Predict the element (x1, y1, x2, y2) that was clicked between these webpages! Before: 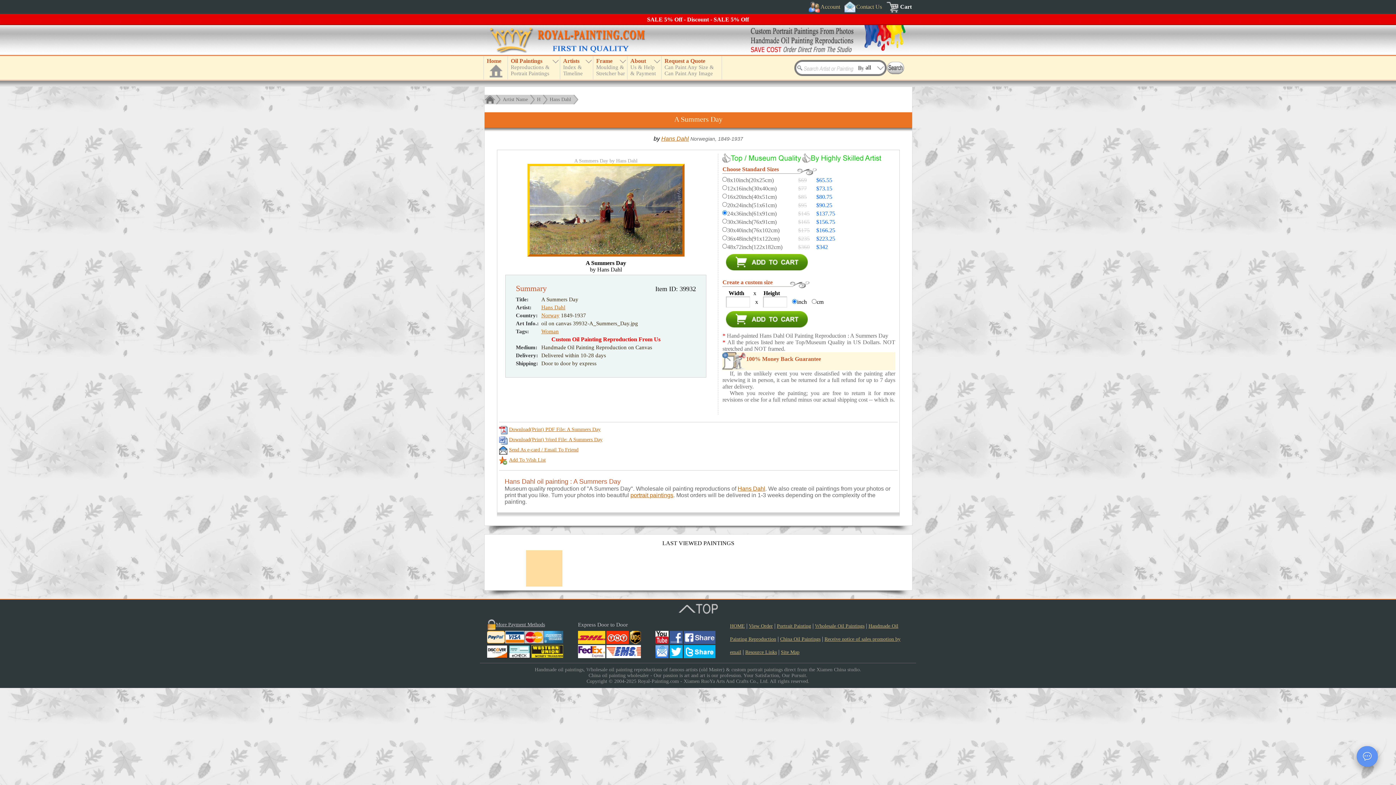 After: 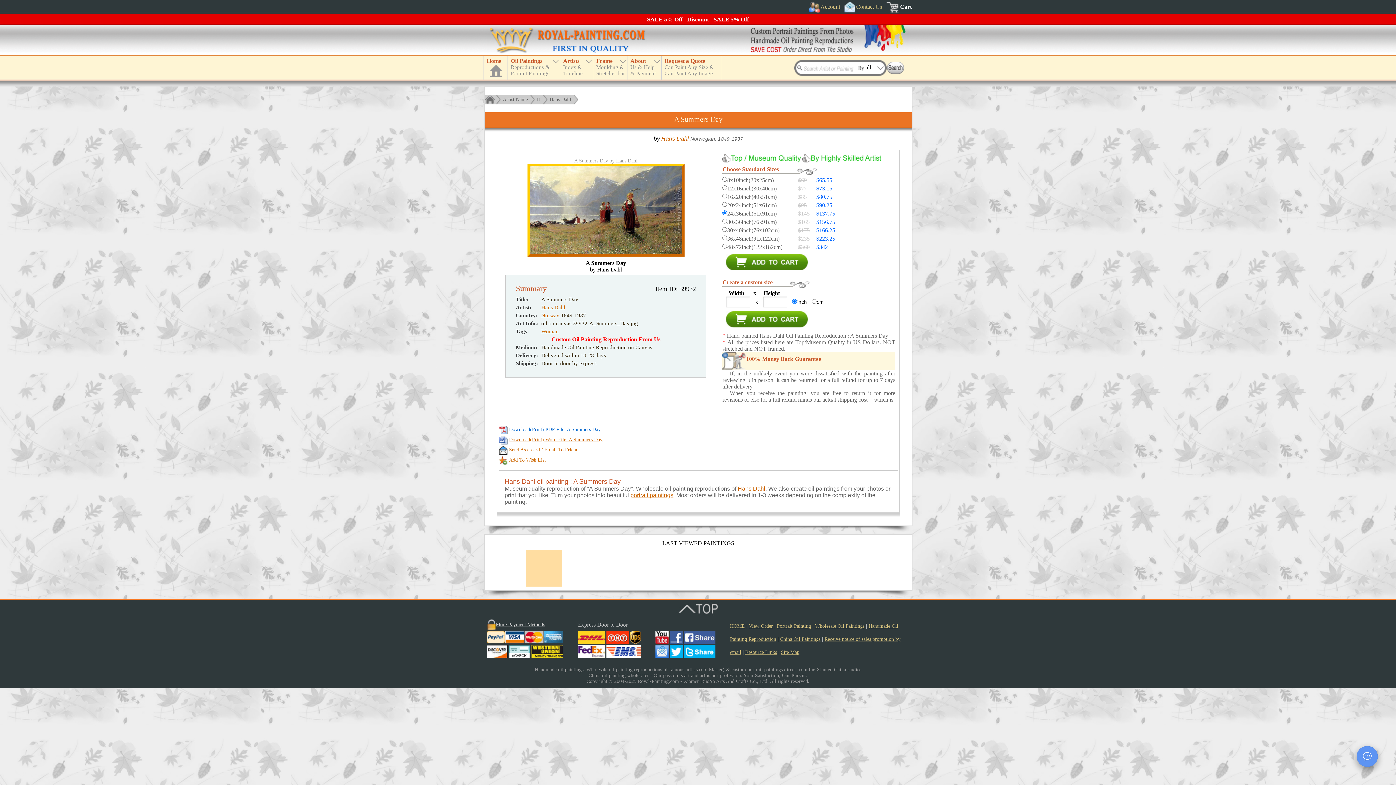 Action: label: Download(Print) PDF File: A Summers Day bbox: (509, 426, 600, 432)